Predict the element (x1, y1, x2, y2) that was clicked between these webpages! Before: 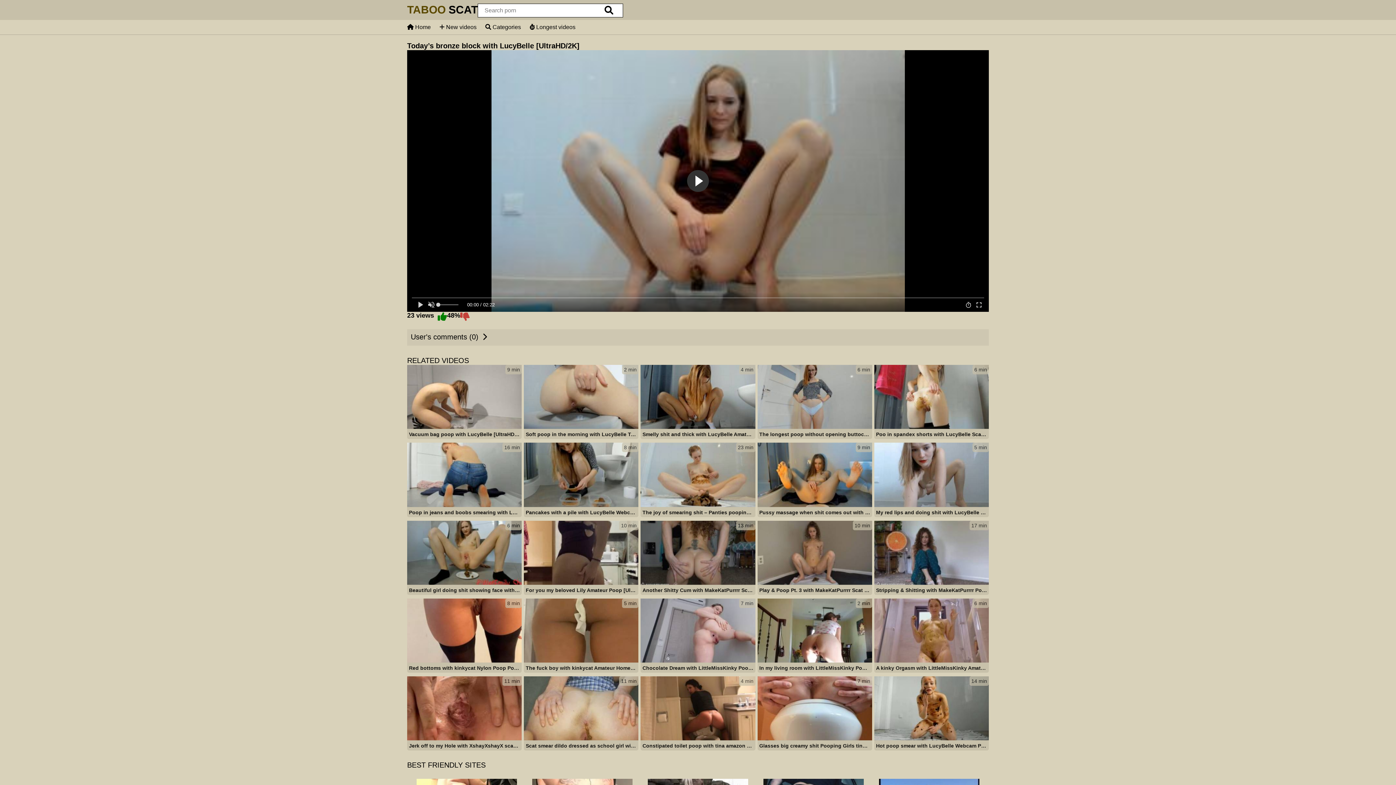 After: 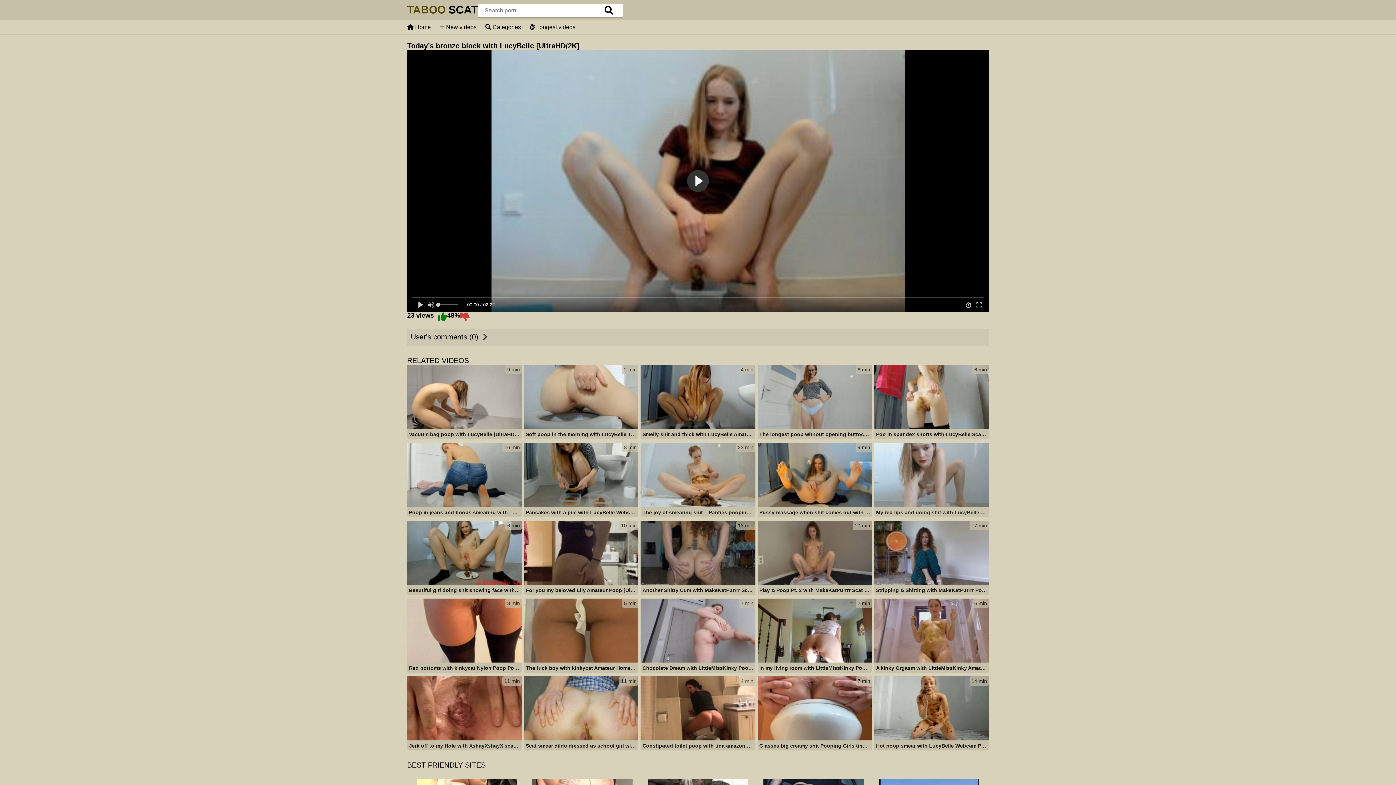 Action: bbox: (874, 443, 989, 518) label: 5 min
My red lips and doing shit with LucyBelle Webcam Scat [FullHD]